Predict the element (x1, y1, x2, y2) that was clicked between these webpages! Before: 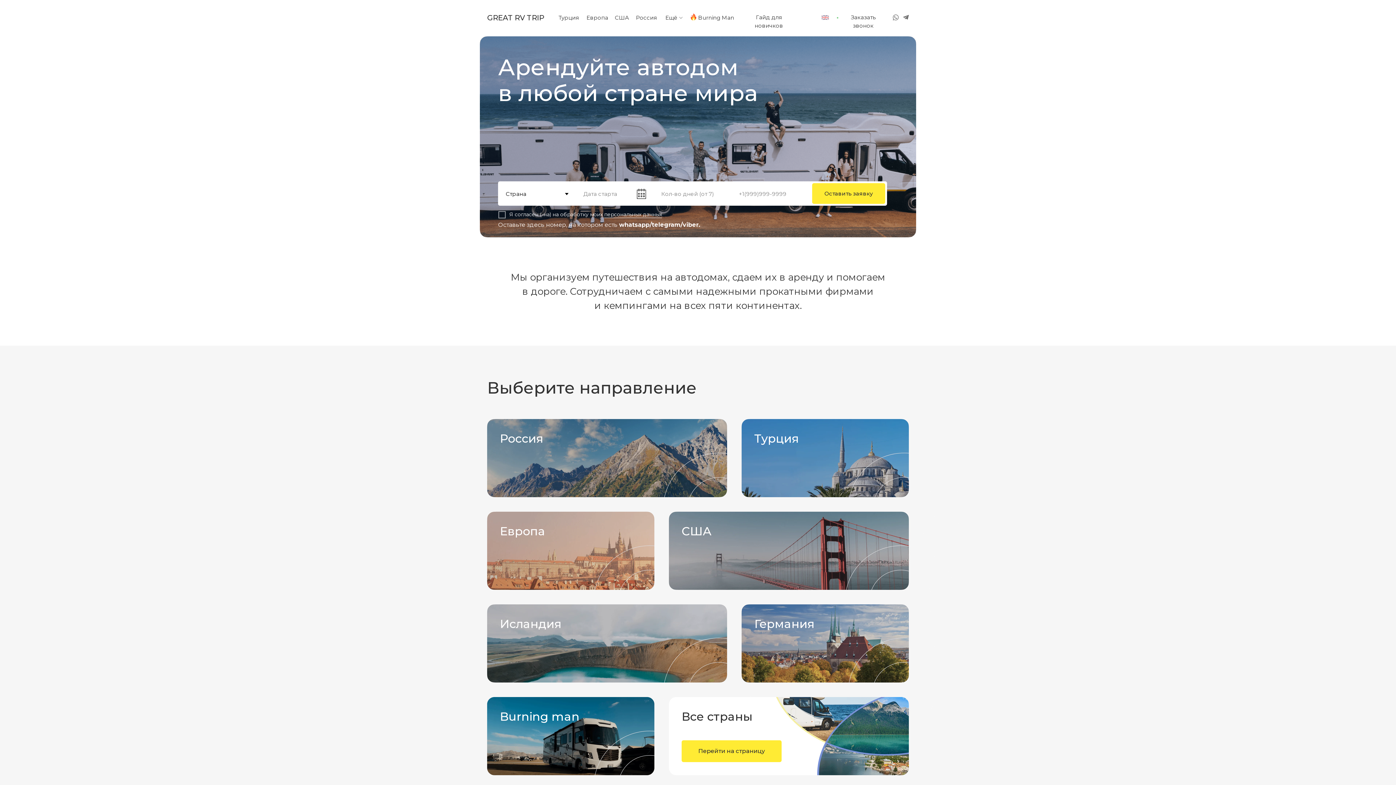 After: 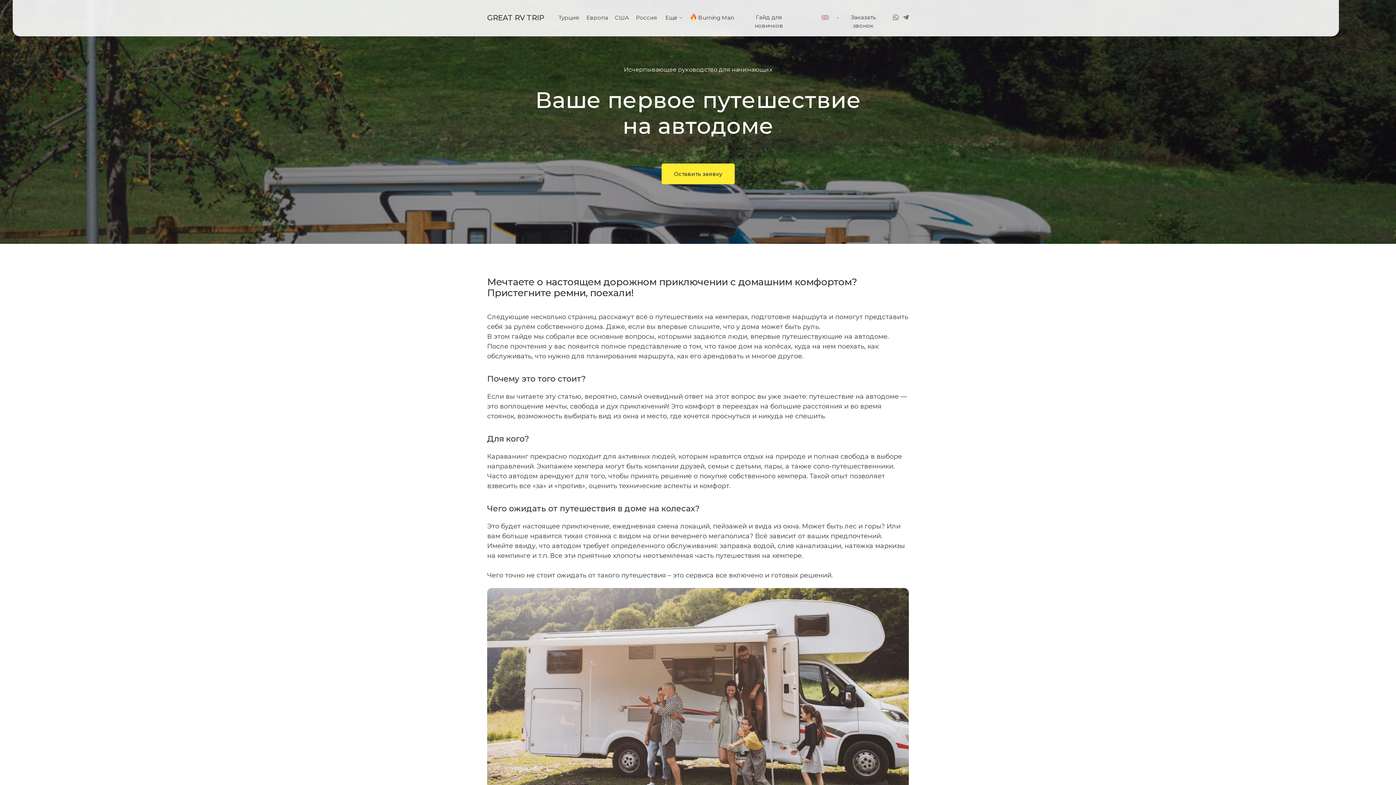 Action: label: Гайд для новичков bbox: (741, 13, 796, 29)